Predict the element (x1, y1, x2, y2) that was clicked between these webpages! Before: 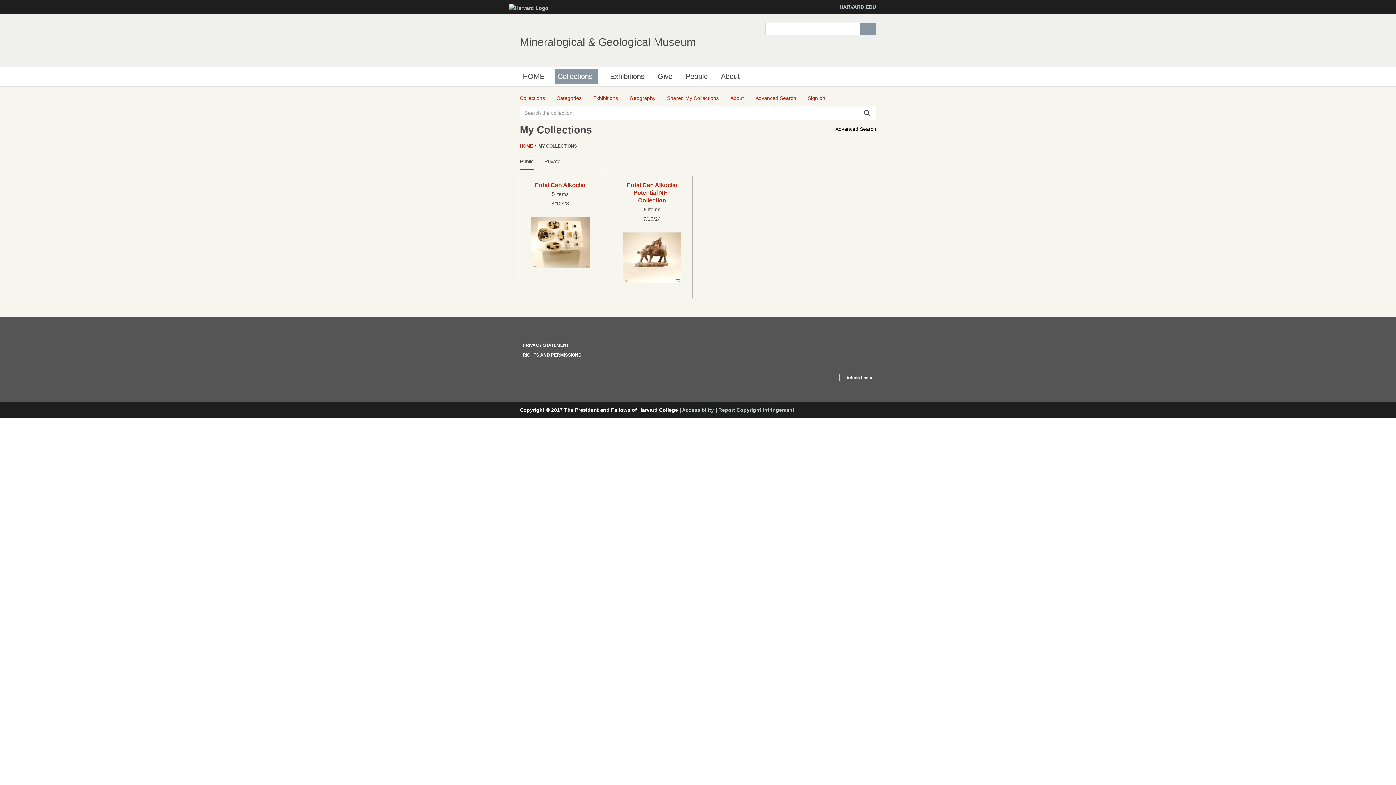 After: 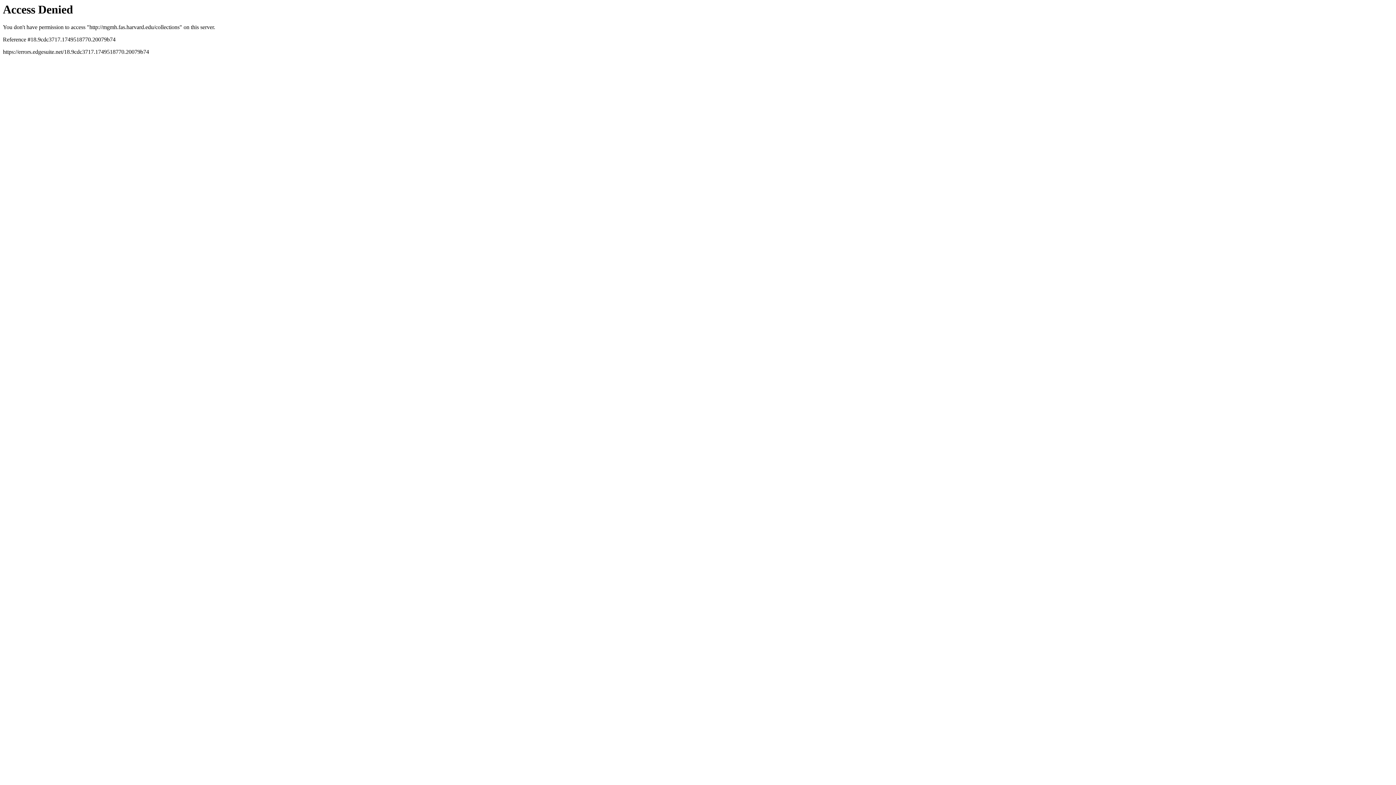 Action: bbox: (554, 69, 598, 83) label: Collections